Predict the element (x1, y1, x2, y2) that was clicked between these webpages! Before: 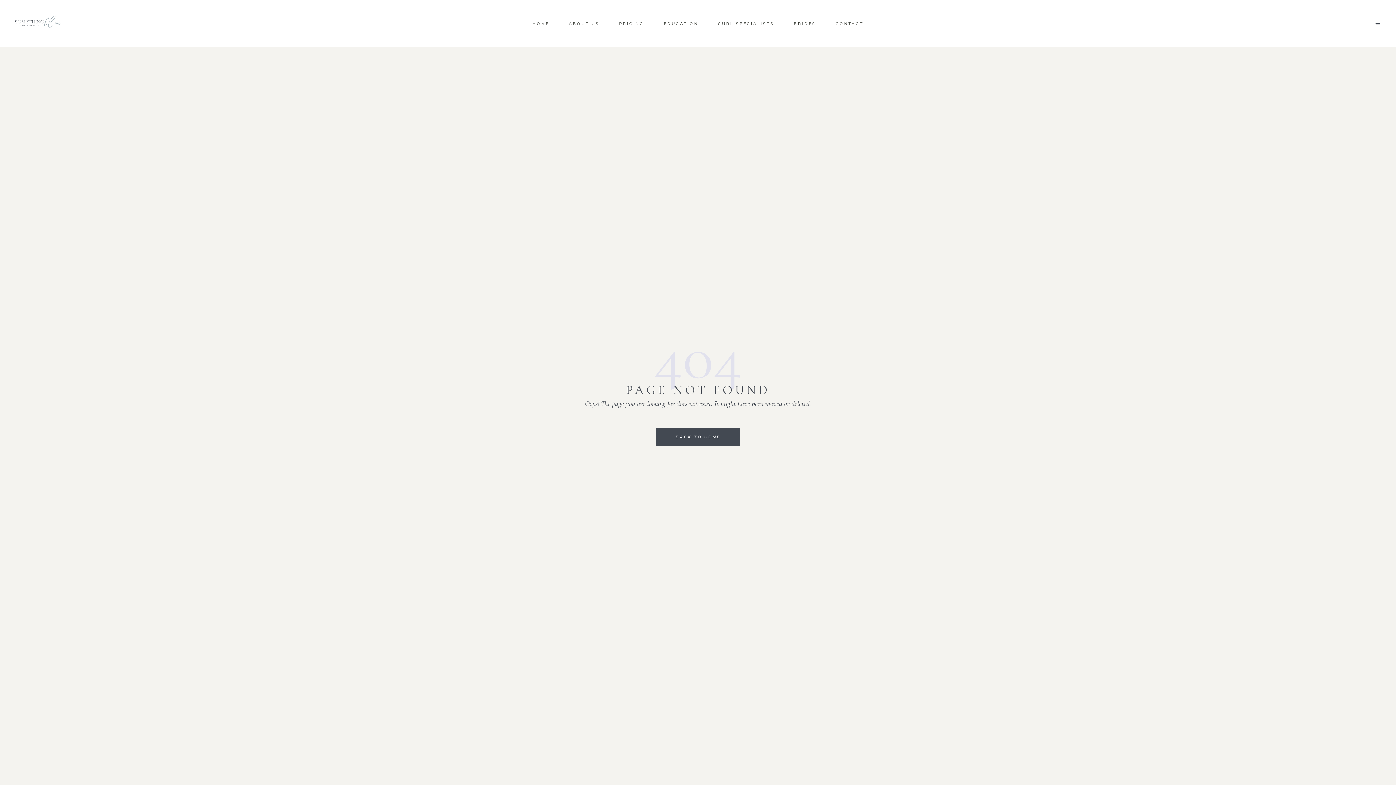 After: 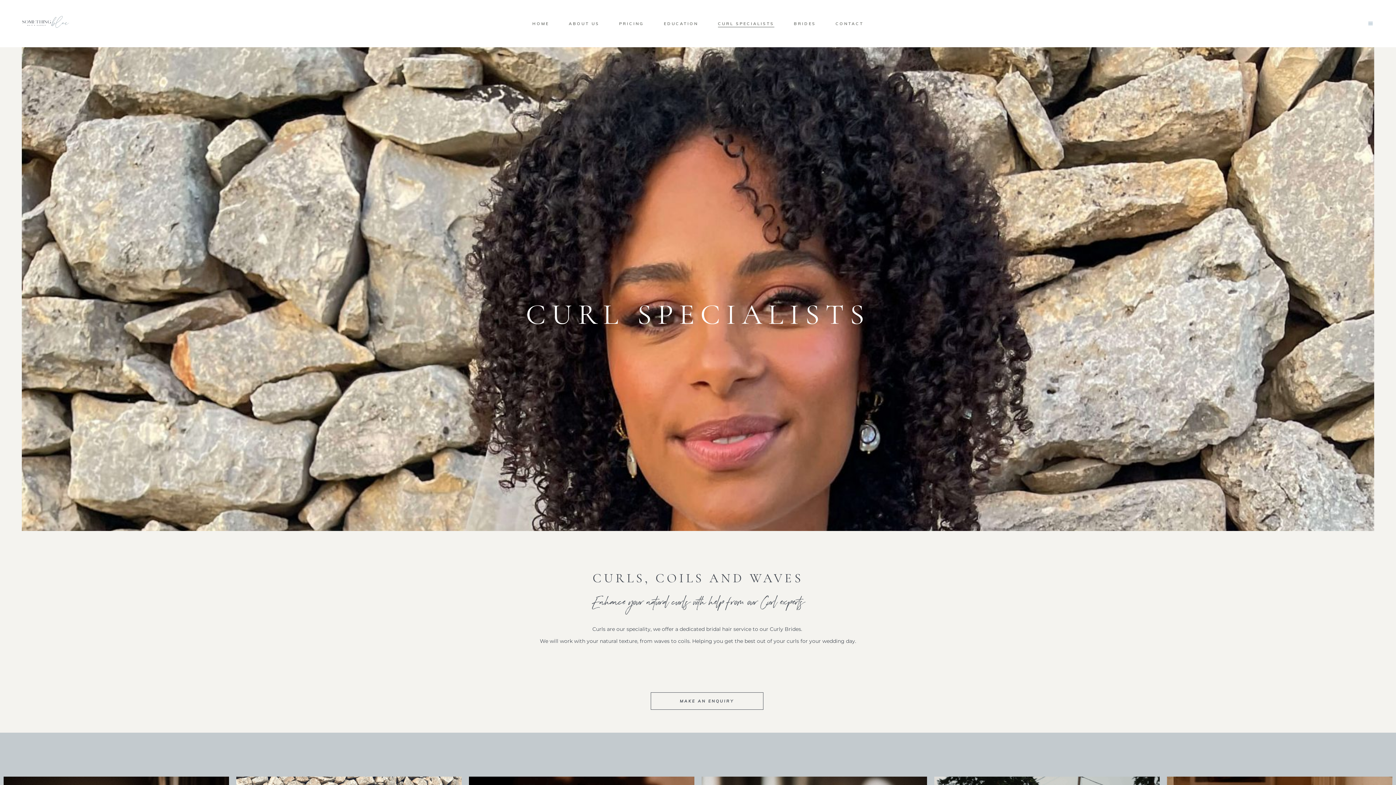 Action: label: CURL SPECIALISTS bbox: (708, 19, 784, 27)